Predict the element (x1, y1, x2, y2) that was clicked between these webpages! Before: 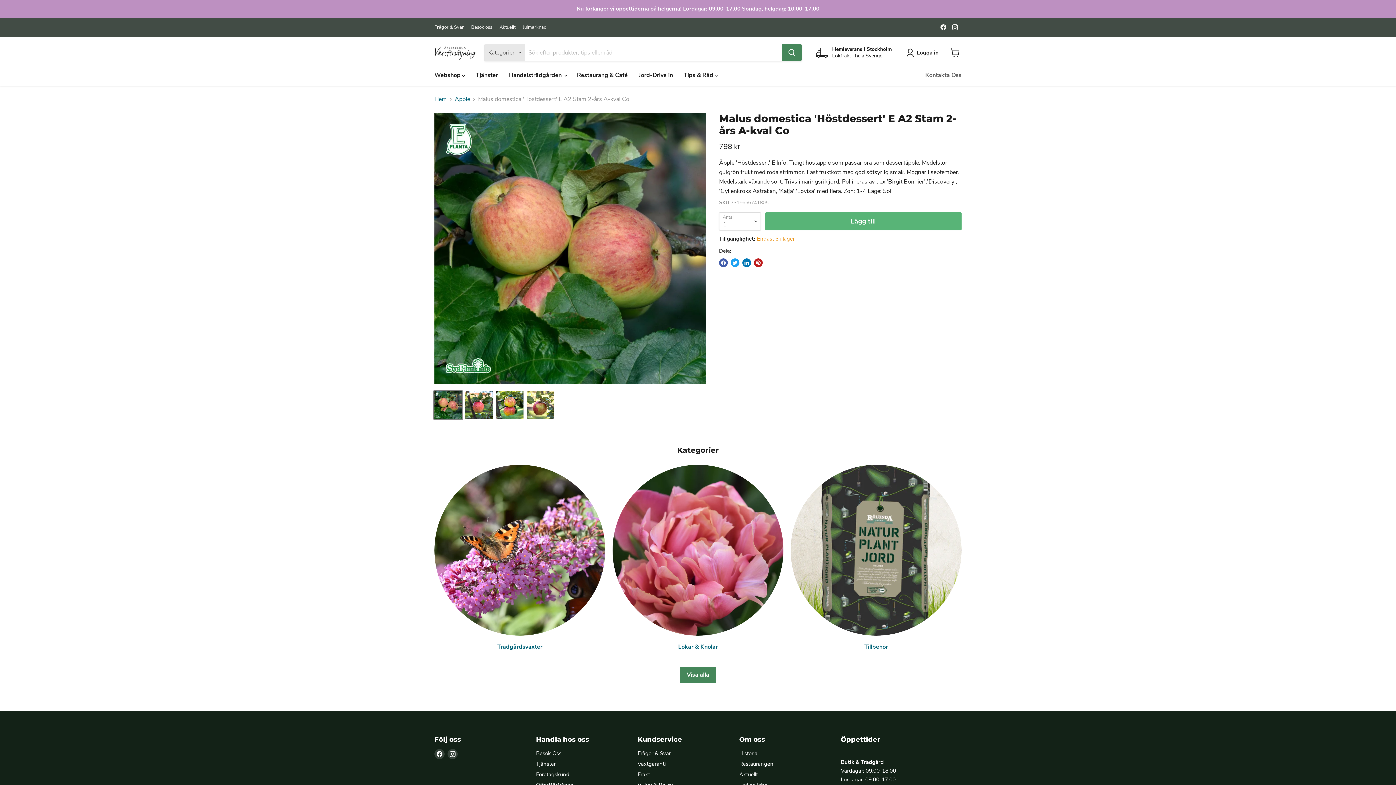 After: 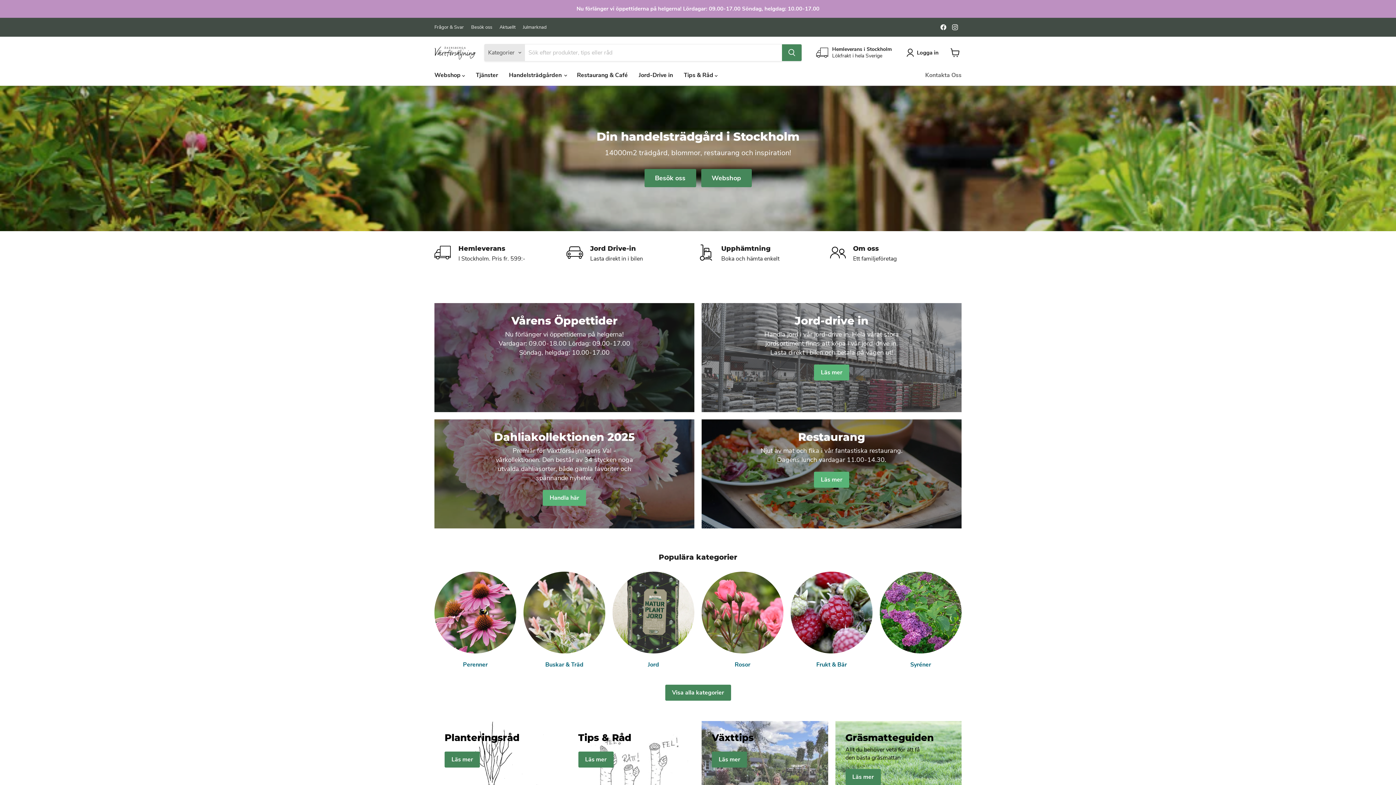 Action: label: Hem bbox: (434, 96, 446, 102)